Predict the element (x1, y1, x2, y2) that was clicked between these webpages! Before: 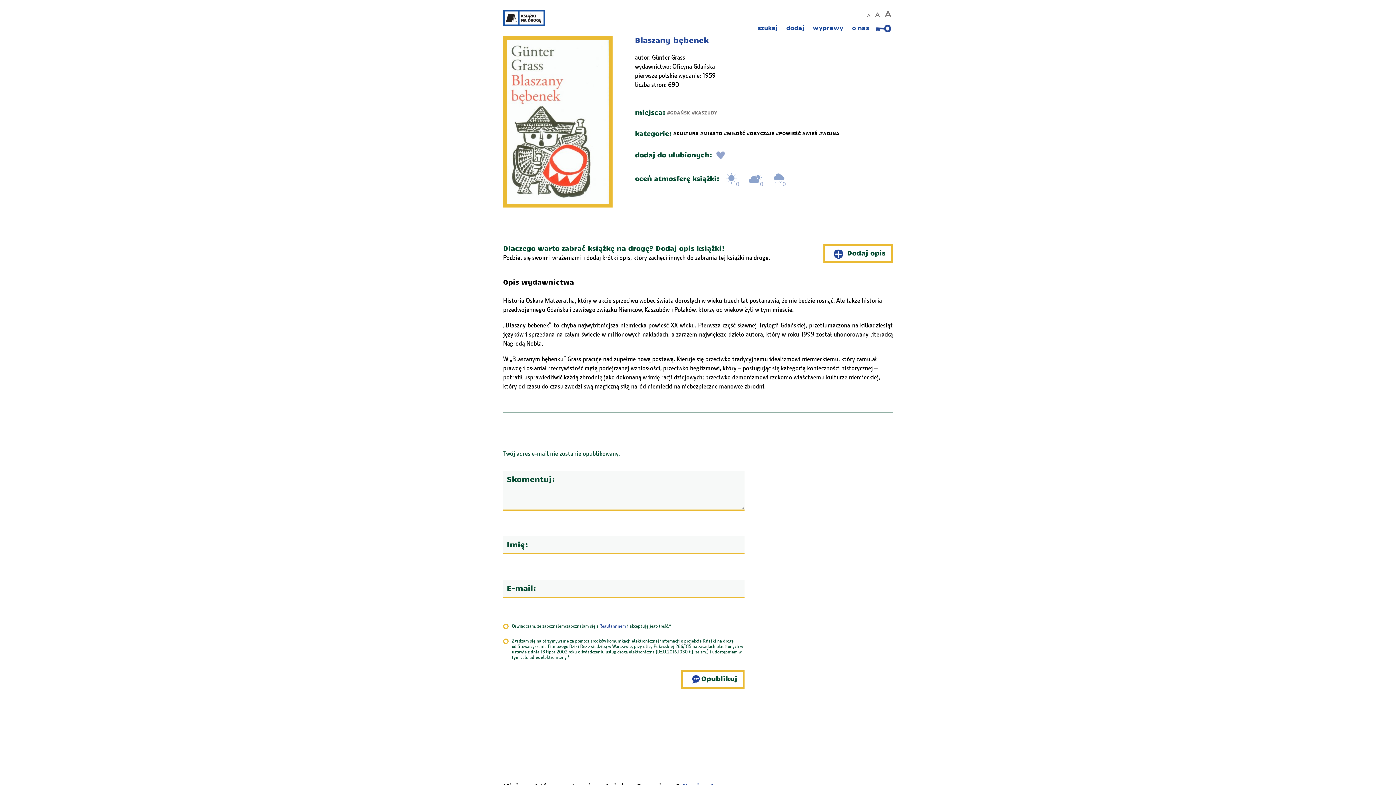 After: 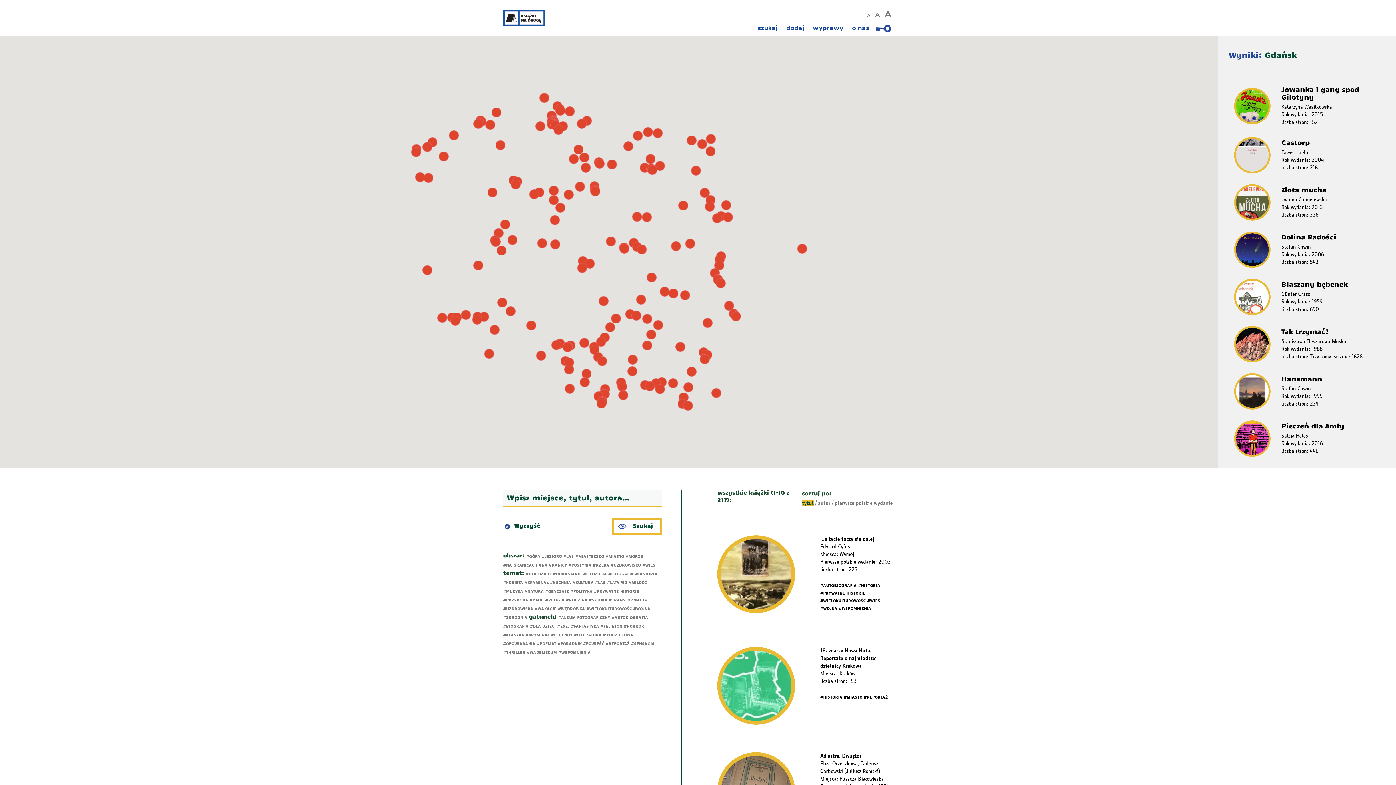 Action: label: #gdańsk bbox: (667, 108, 690, 116)